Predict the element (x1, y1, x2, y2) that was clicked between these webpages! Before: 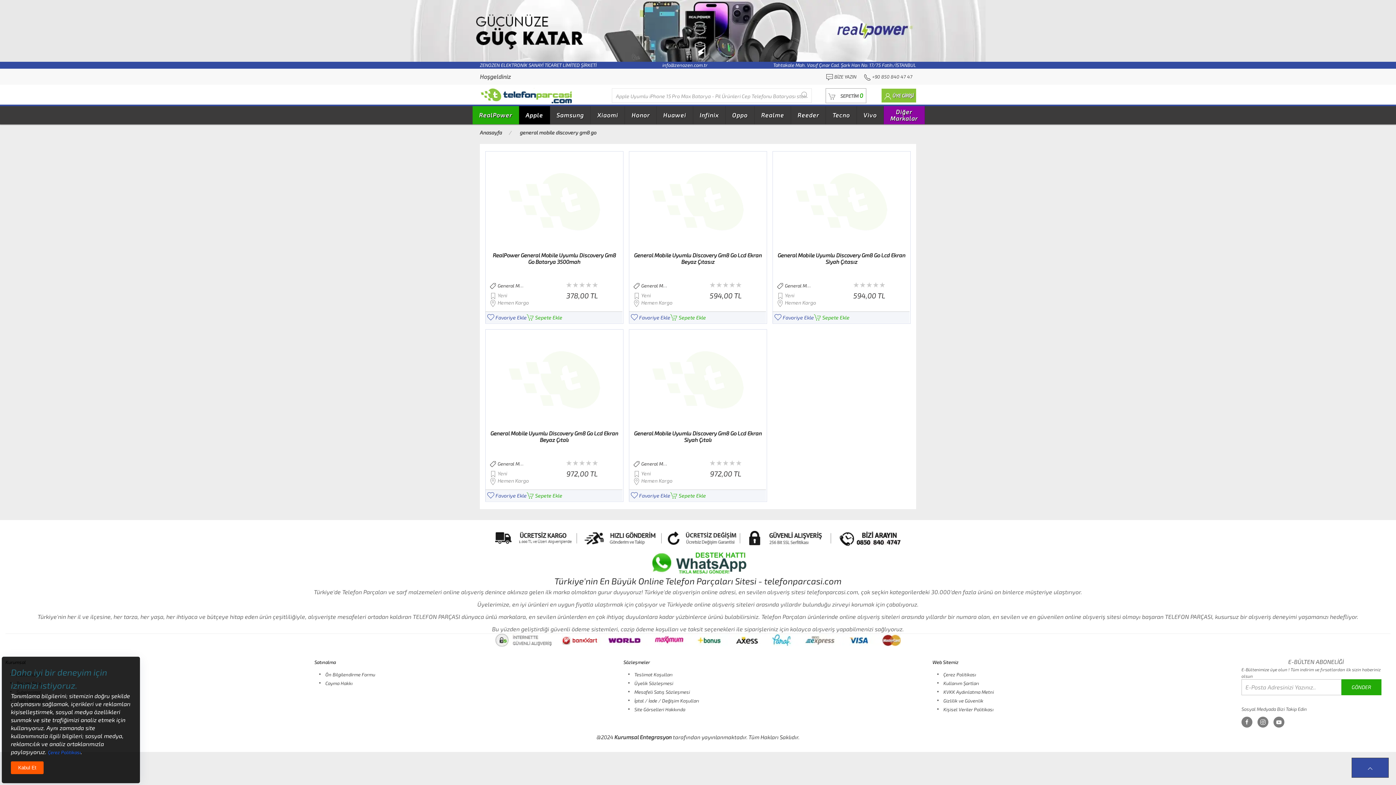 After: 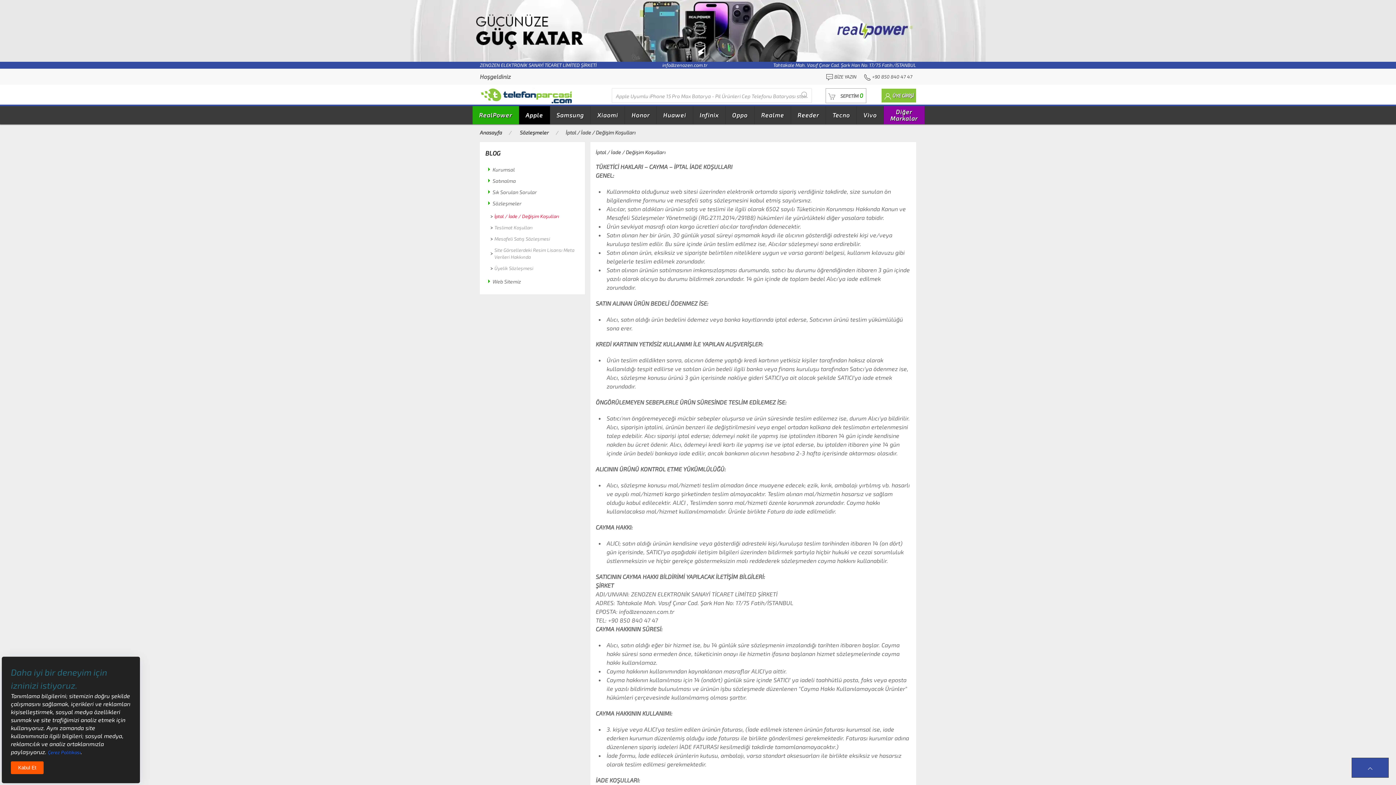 Action: label: İptal / İade / Değişim Koşulları bbox: (634, 698, 699, 703)